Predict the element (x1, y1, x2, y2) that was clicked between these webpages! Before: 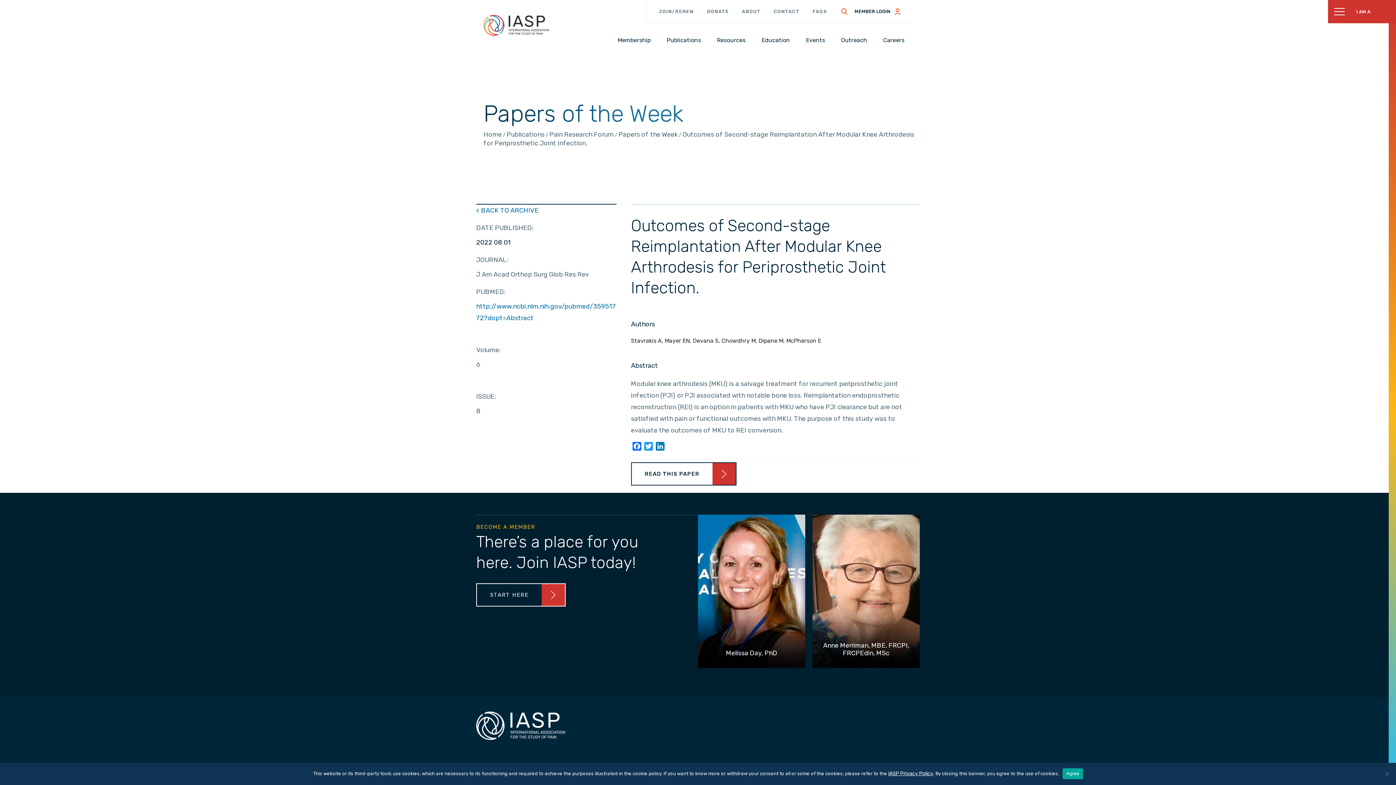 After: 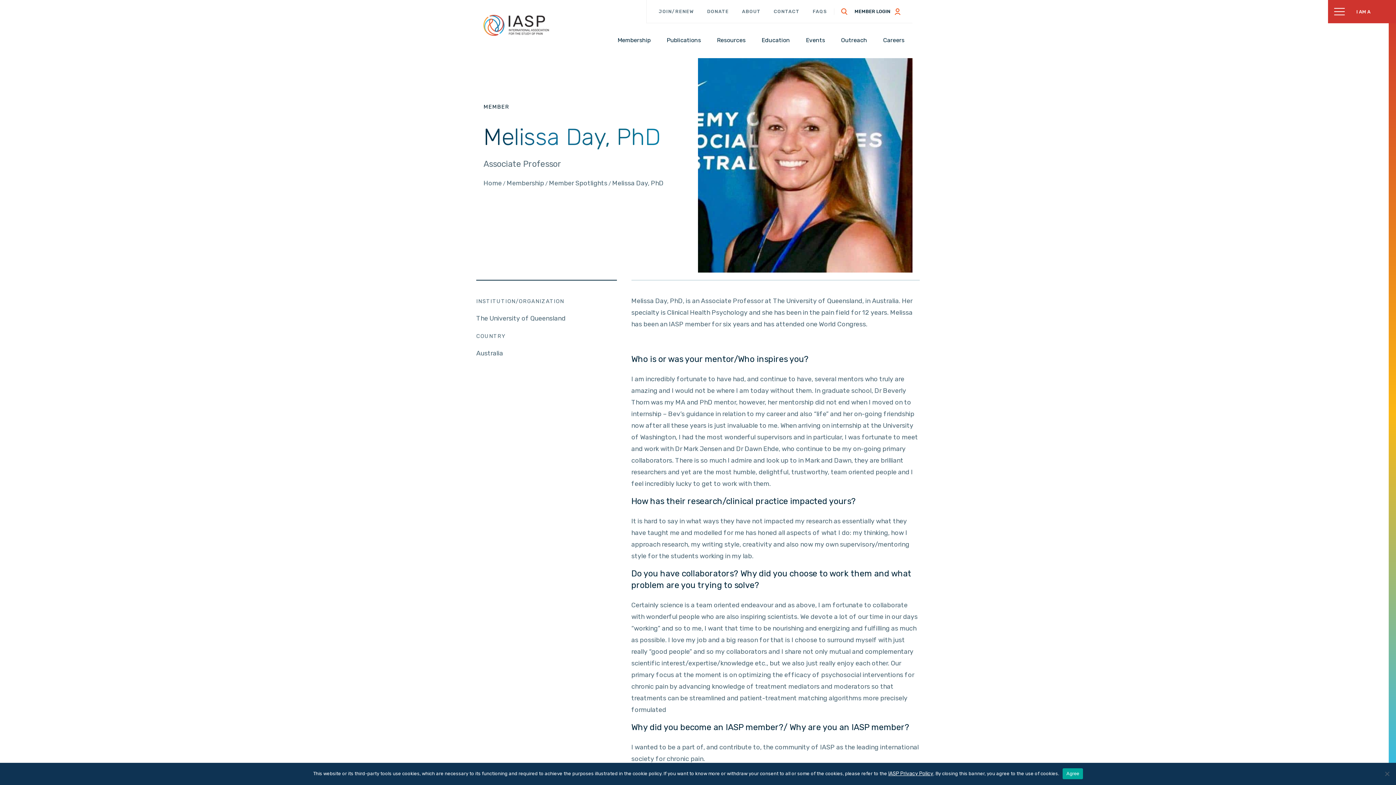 Action: label: Melissa Day, PhD bbox: (698, 514, 805, 668)